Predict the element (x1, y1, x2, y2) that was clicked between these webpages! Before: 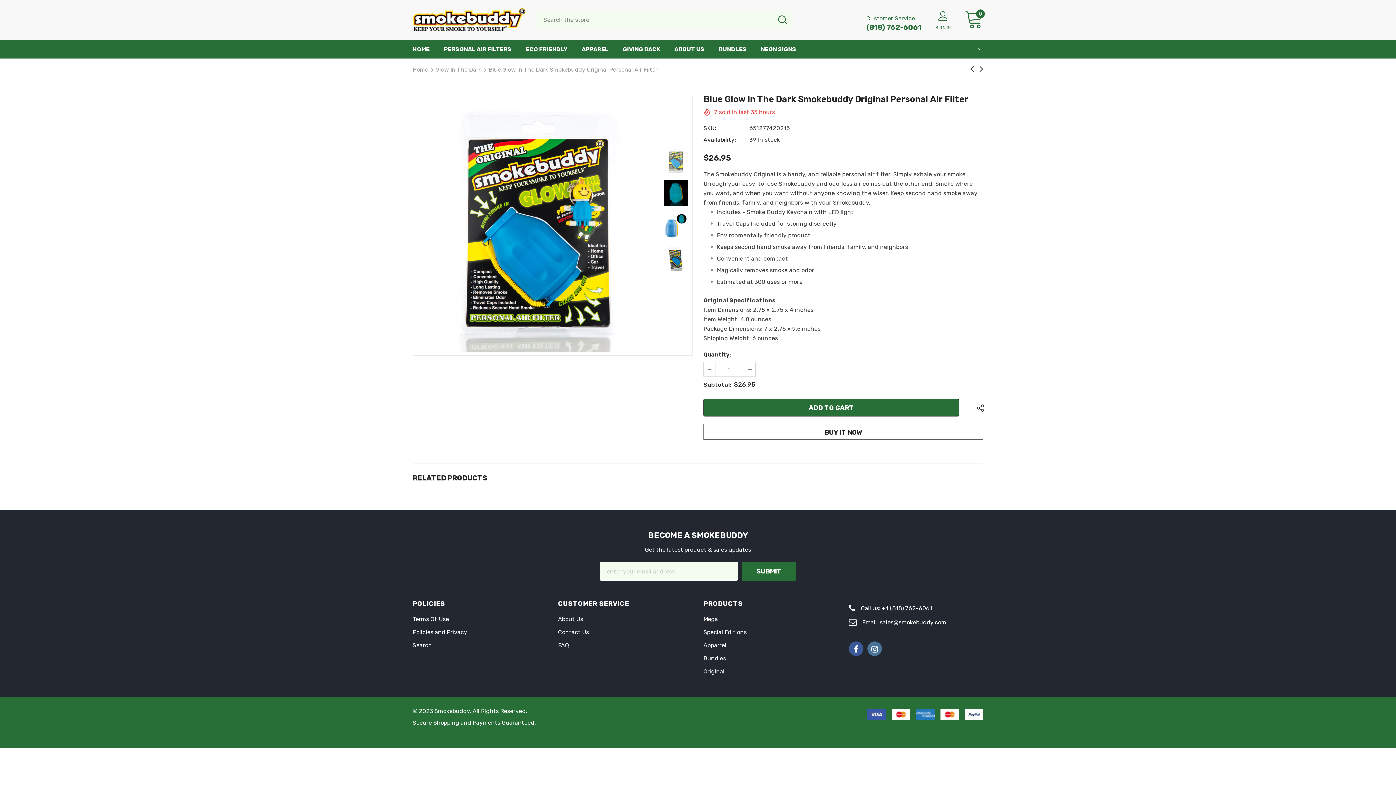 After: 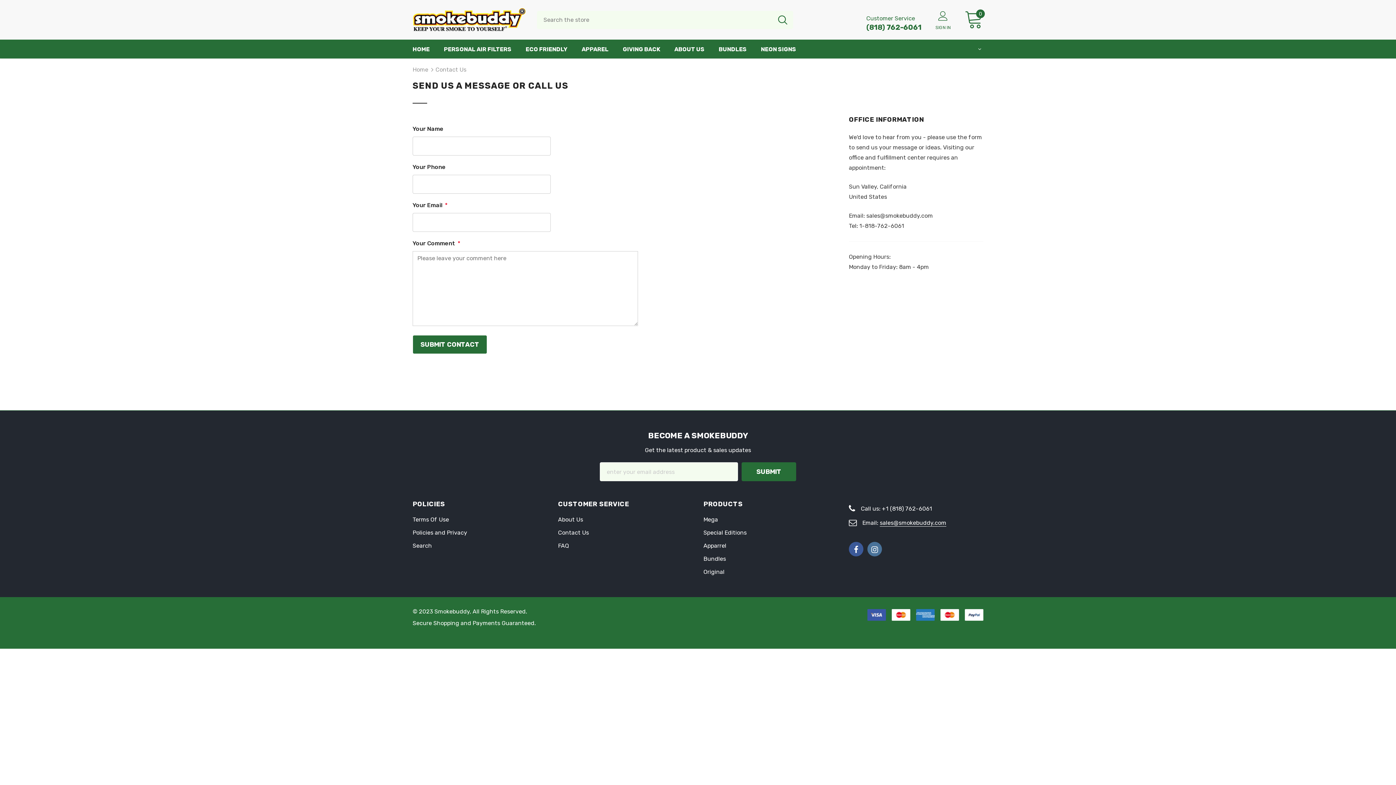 Action: label: Contact Us bbox: (558, 626, 589, 639)